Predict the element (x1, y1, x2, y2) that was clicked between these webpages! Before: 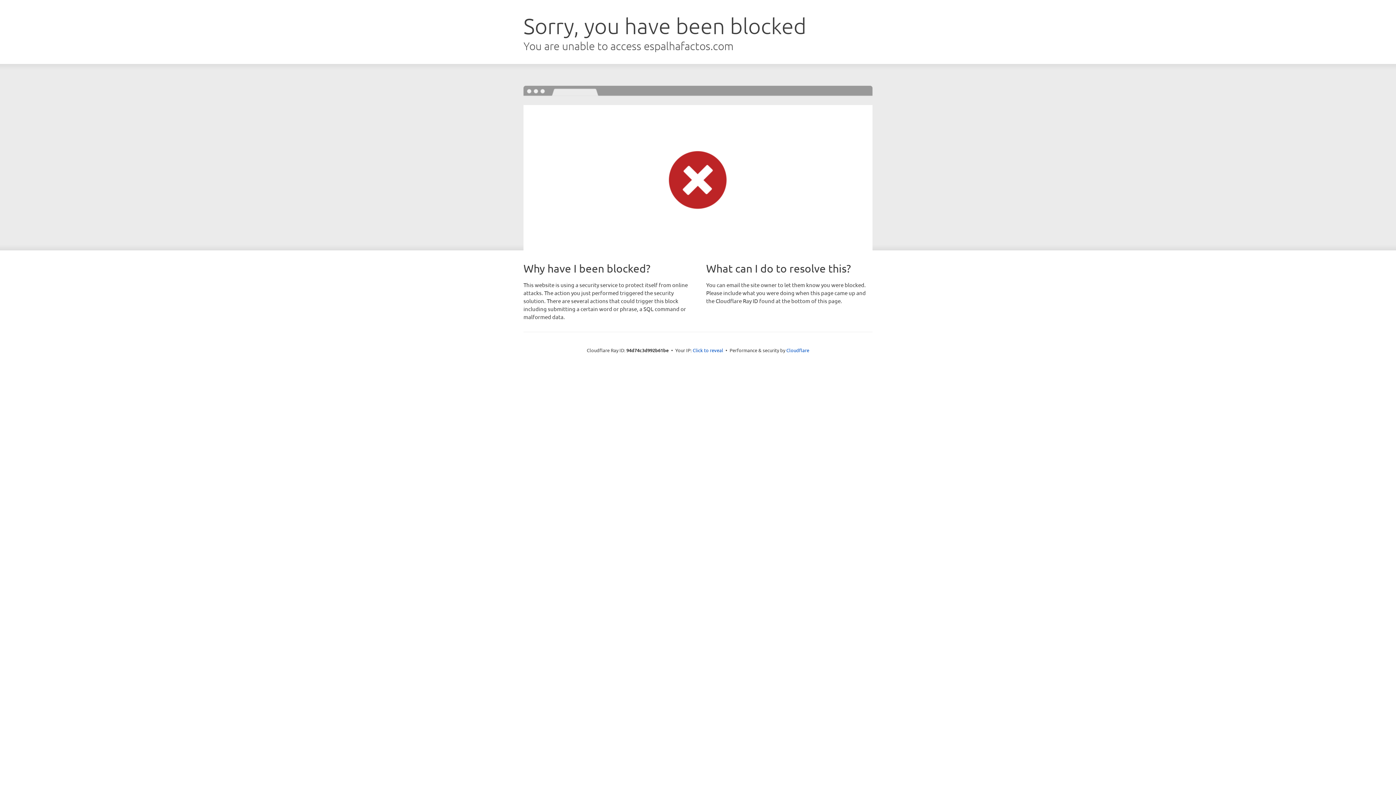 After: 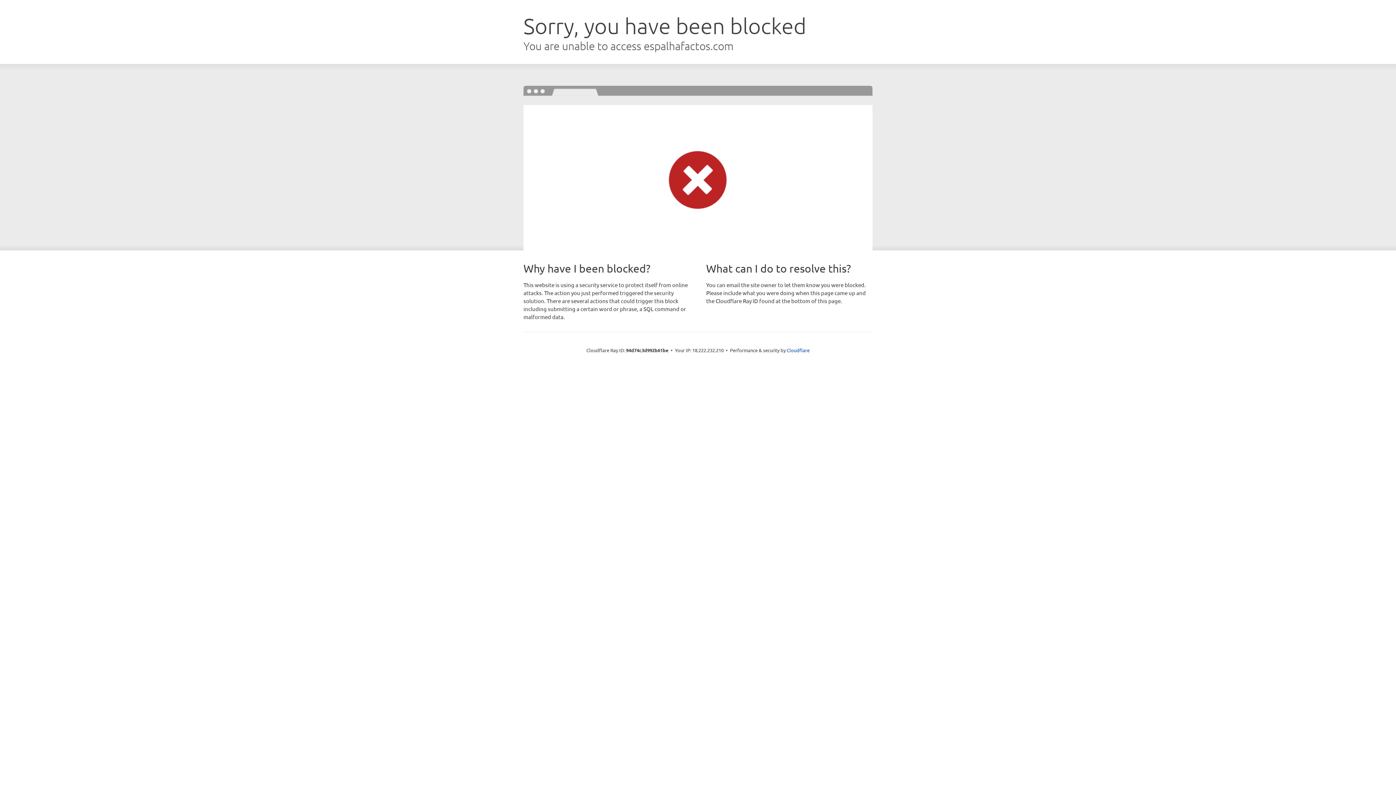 Action: label: Click to reveal bbox: (692, 346, 723, 353)